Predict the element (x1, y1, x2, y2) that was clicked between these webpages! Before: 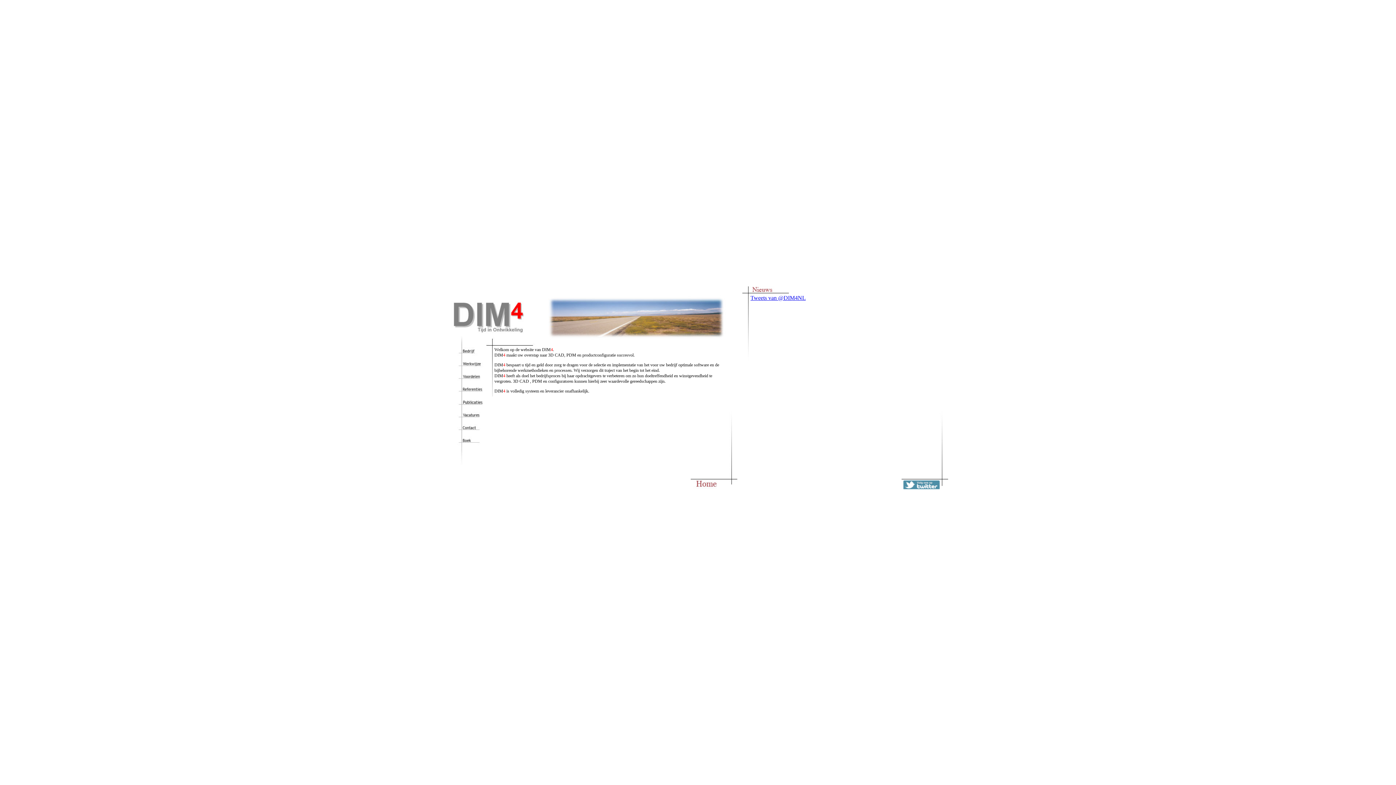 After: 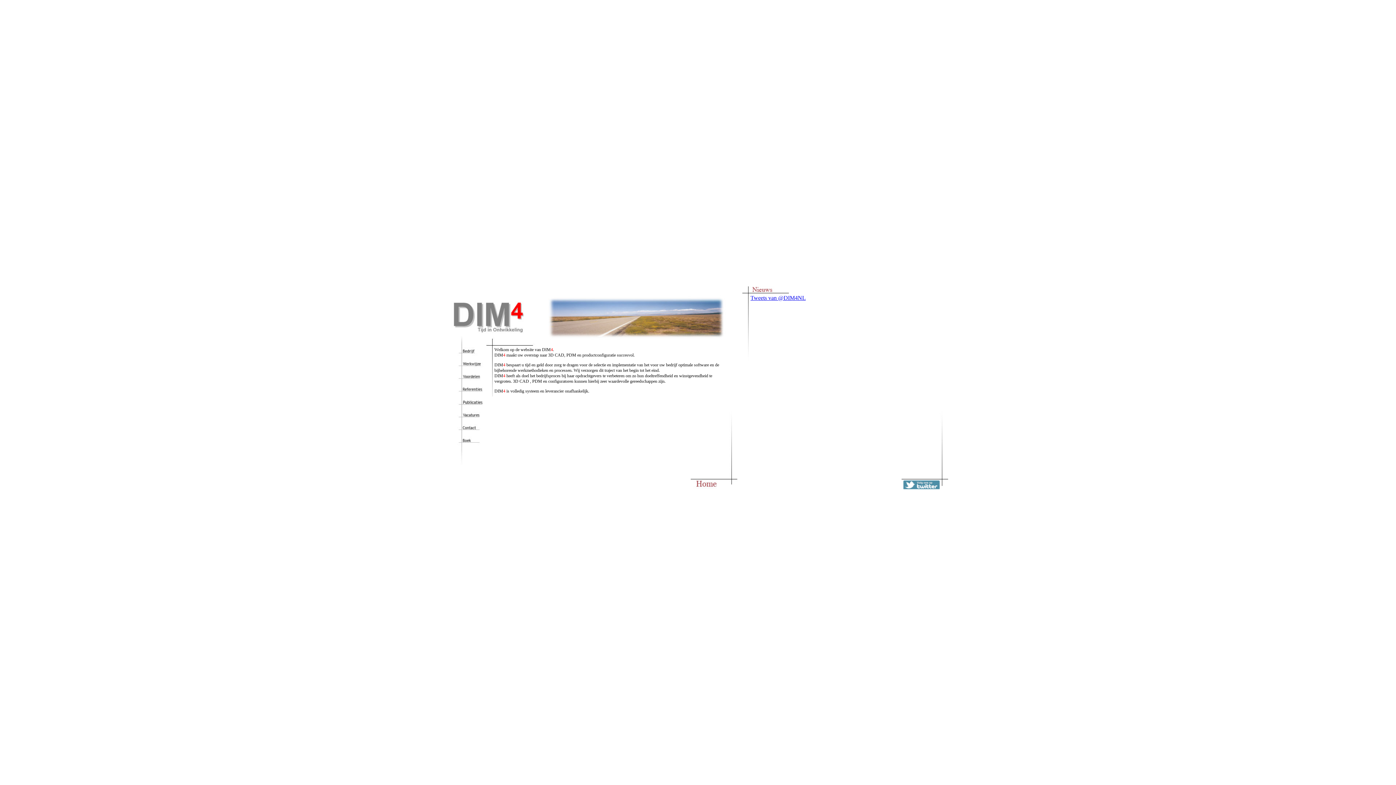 Action: bbox: (901, 485, 948, 491)